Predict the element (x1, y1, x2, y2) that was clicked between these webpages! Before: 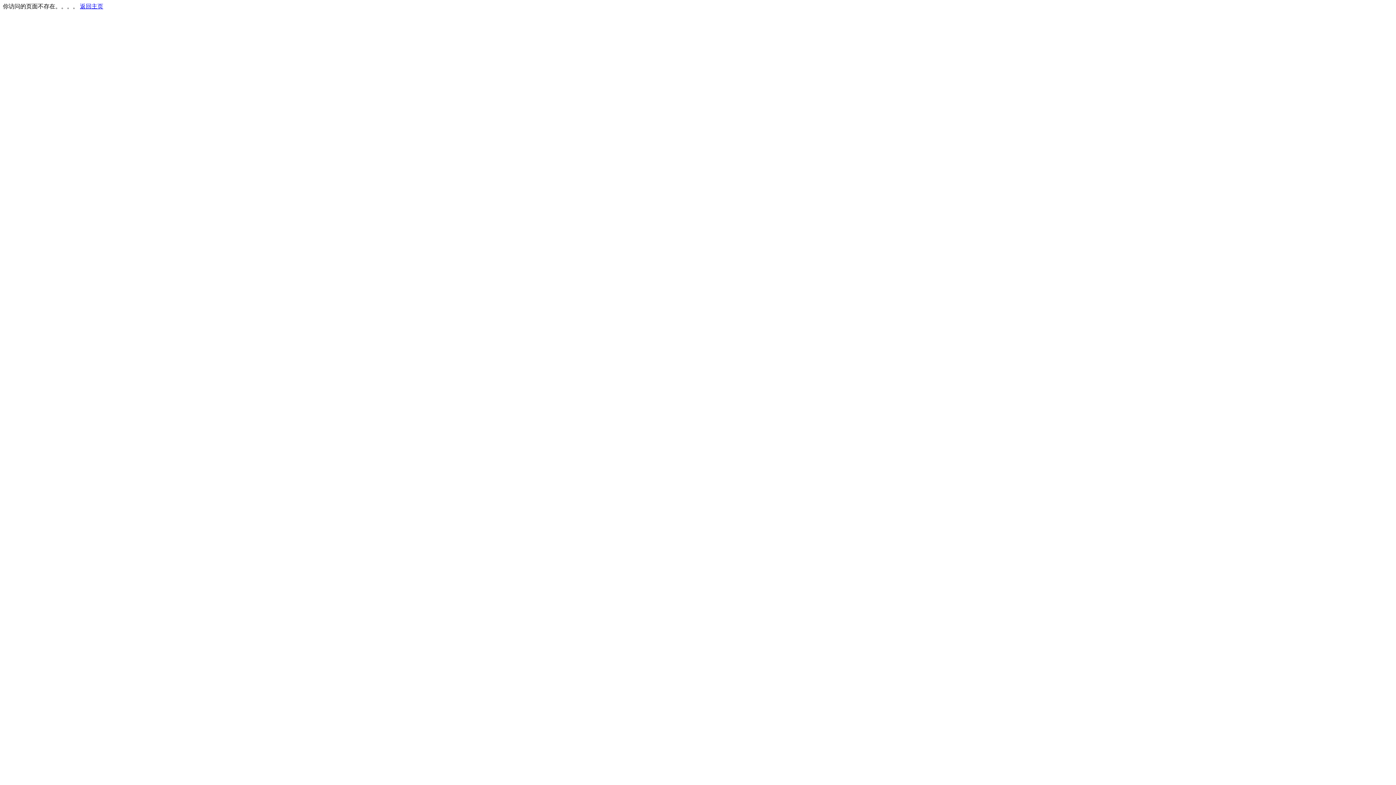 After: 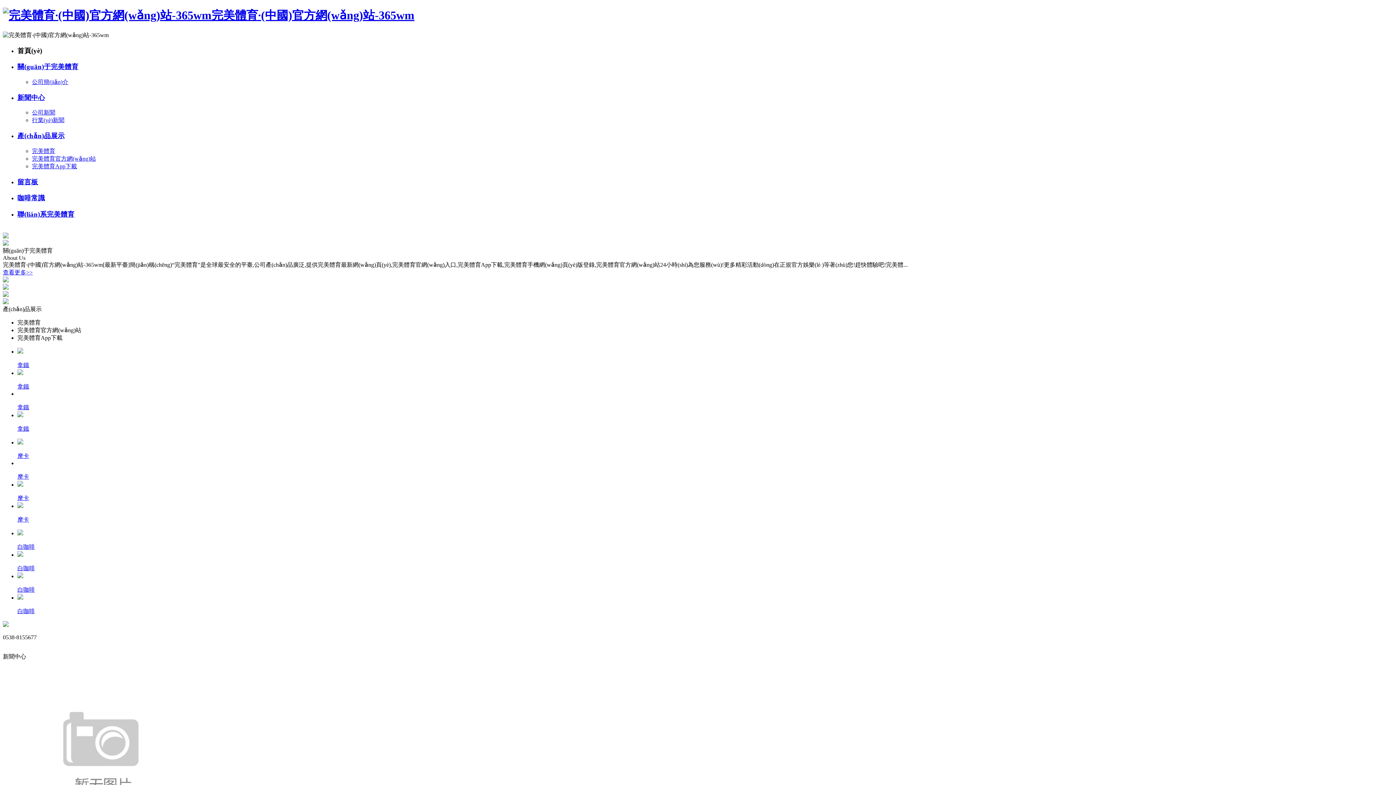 Action: bbox: (80, 3, 103, 9) label: 返回主页